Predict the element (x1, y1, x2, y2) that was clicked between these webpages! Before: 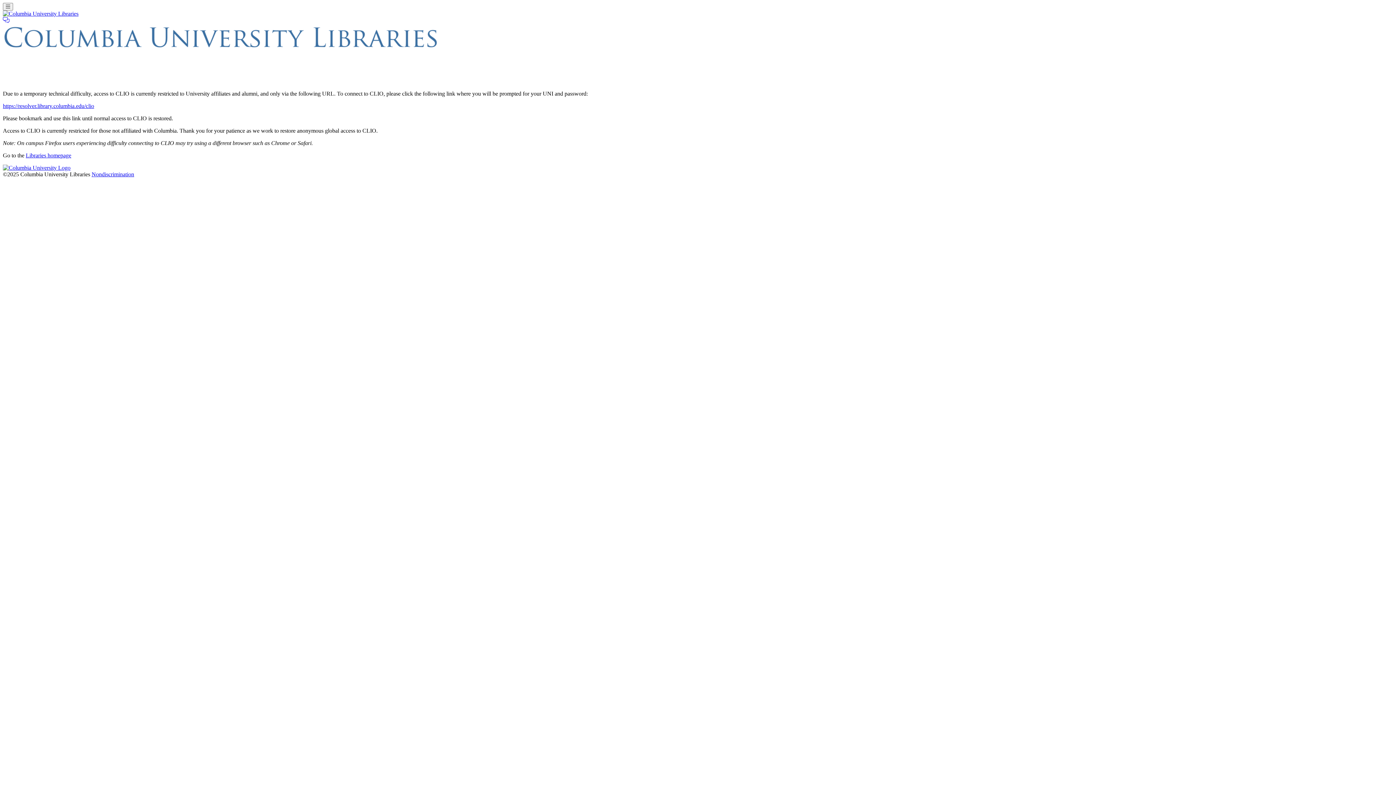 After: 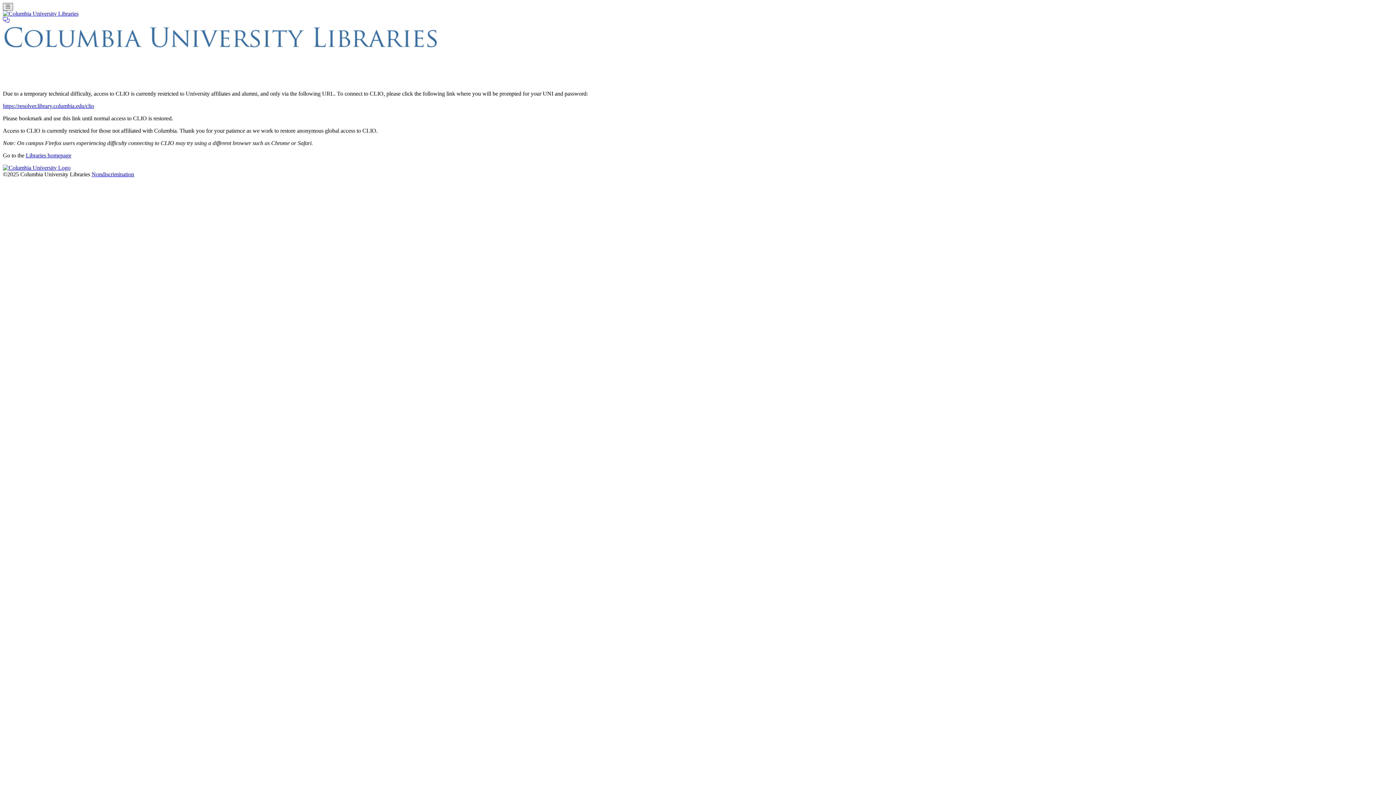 Action: bbox: (2, 2, 12, 10) label: Toggle navigation